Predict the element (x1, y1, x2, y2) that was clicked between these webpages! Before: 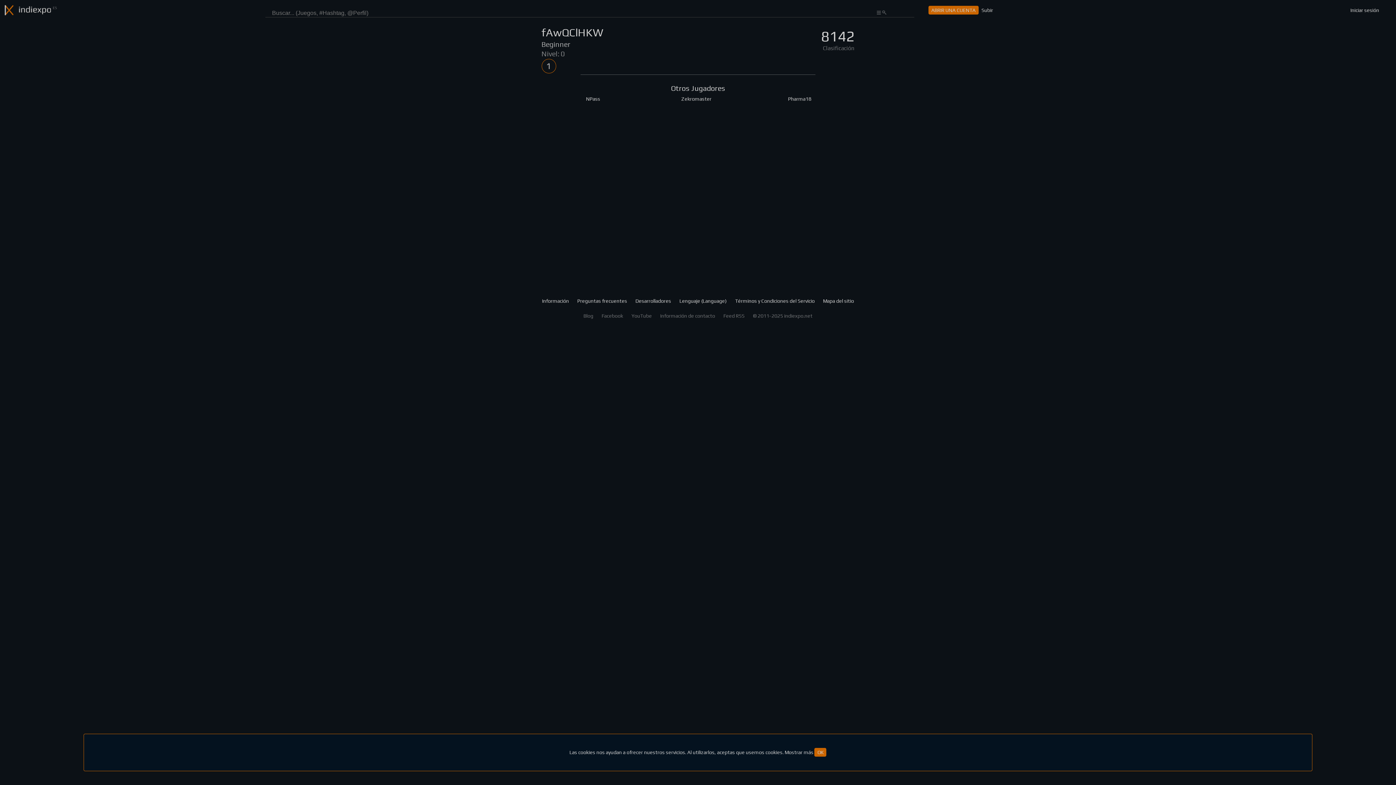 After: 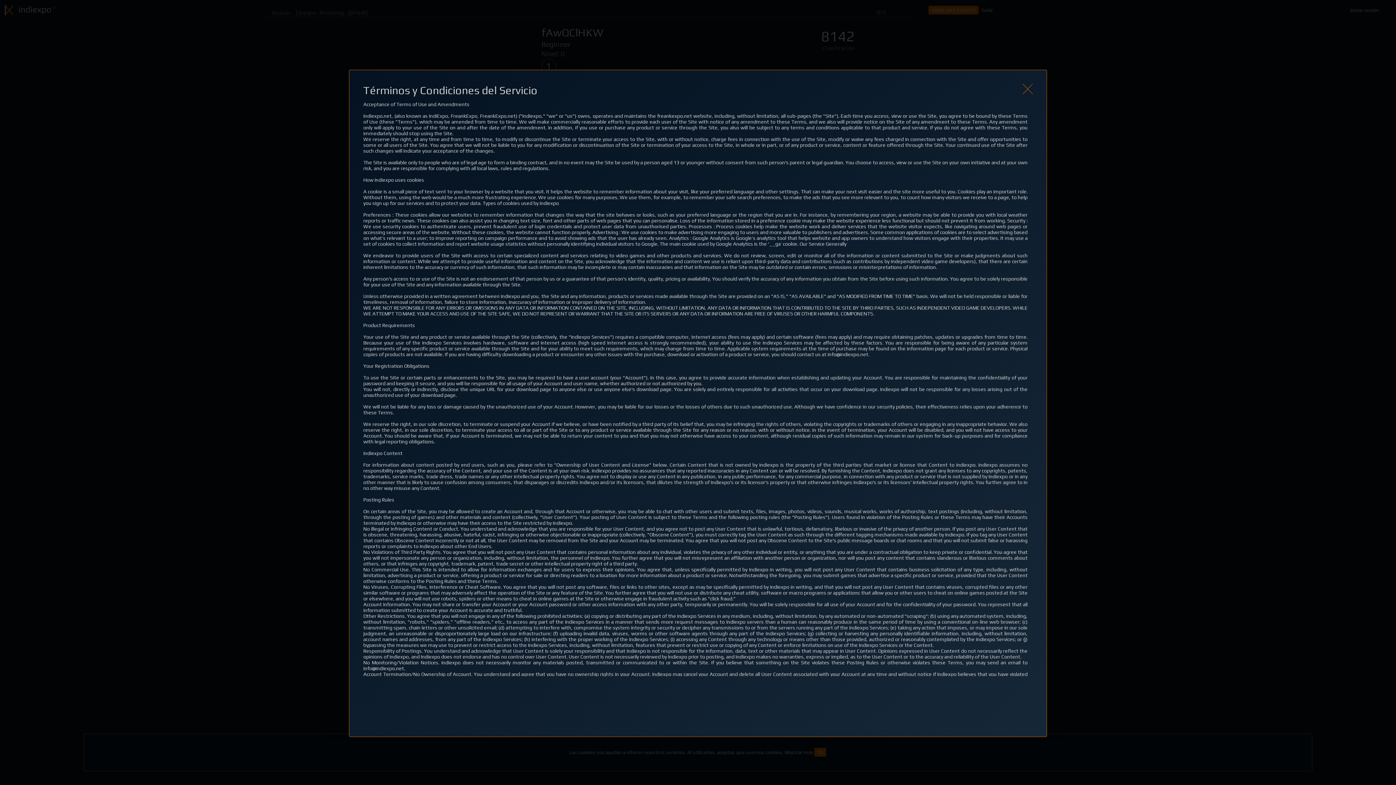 Action: label: Términos y Condiciones del Servicio bbox: (735, 298, 814, 304)